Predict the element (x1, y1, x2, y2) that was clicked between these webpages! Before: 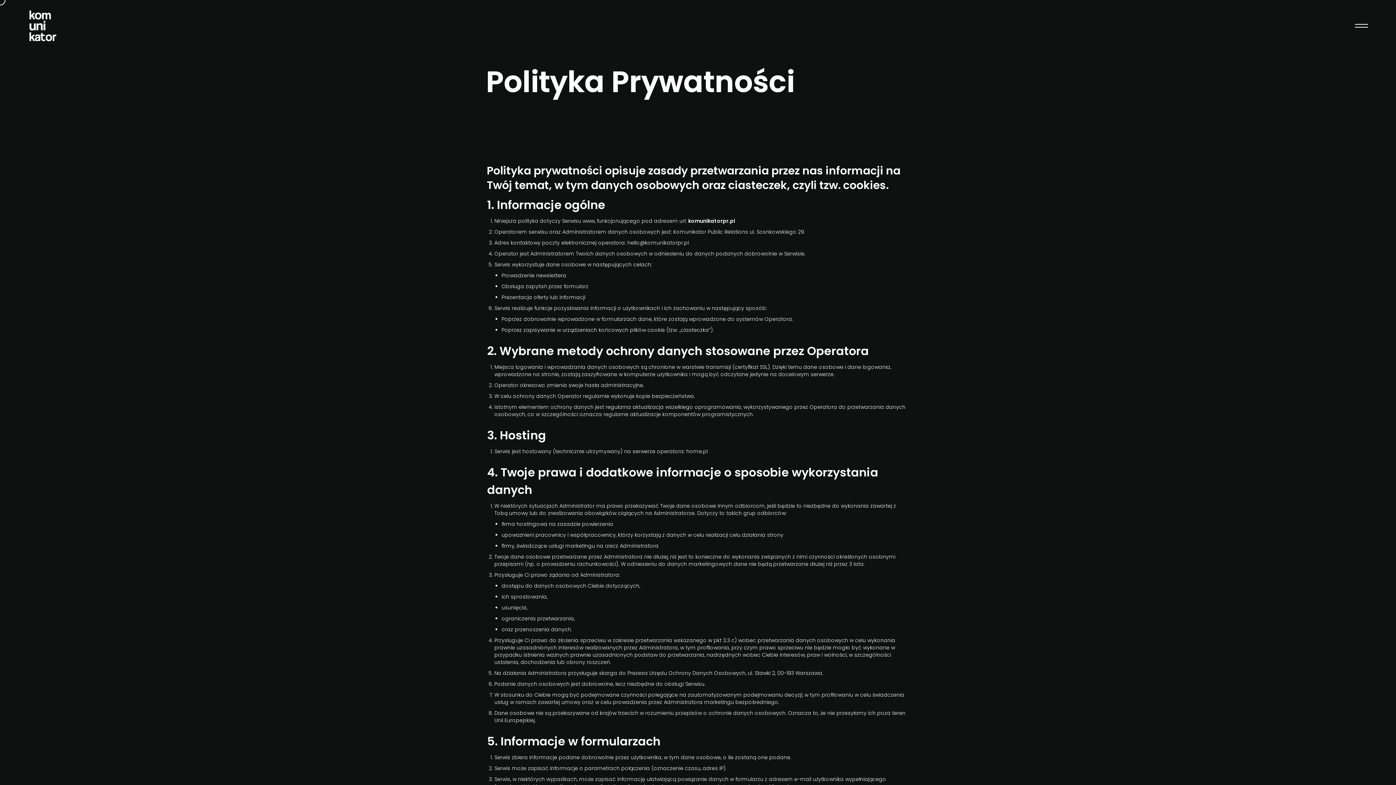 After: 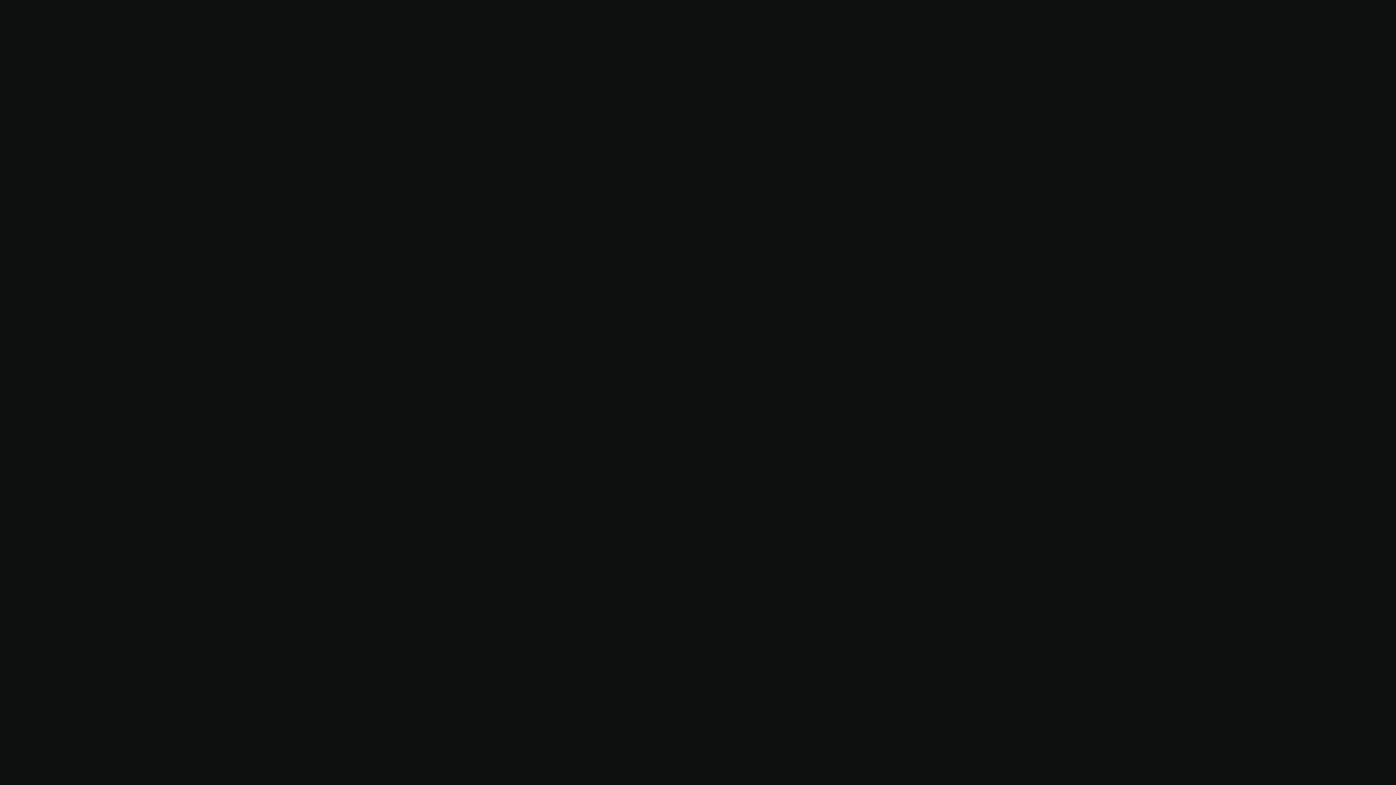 Action: bbox: (29, 9, 57, 41)